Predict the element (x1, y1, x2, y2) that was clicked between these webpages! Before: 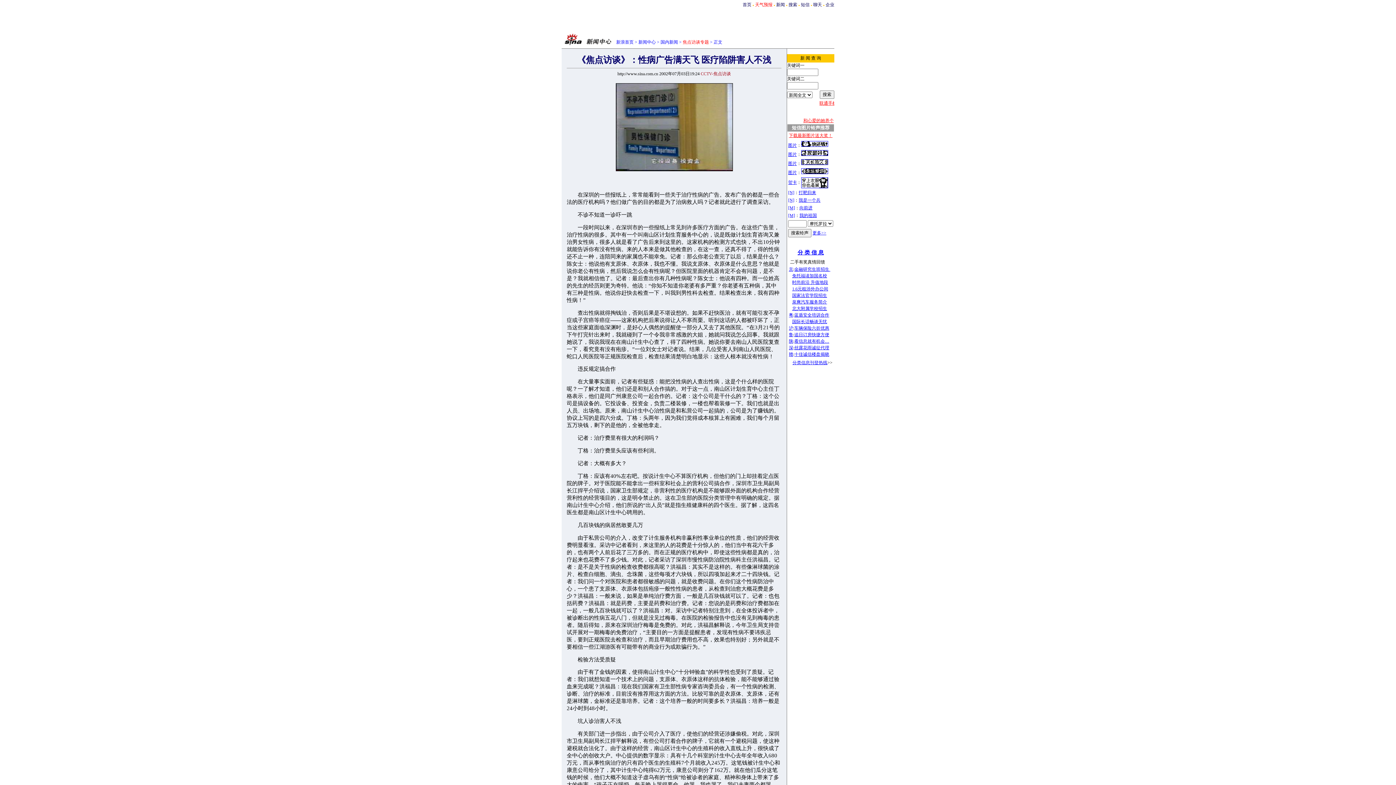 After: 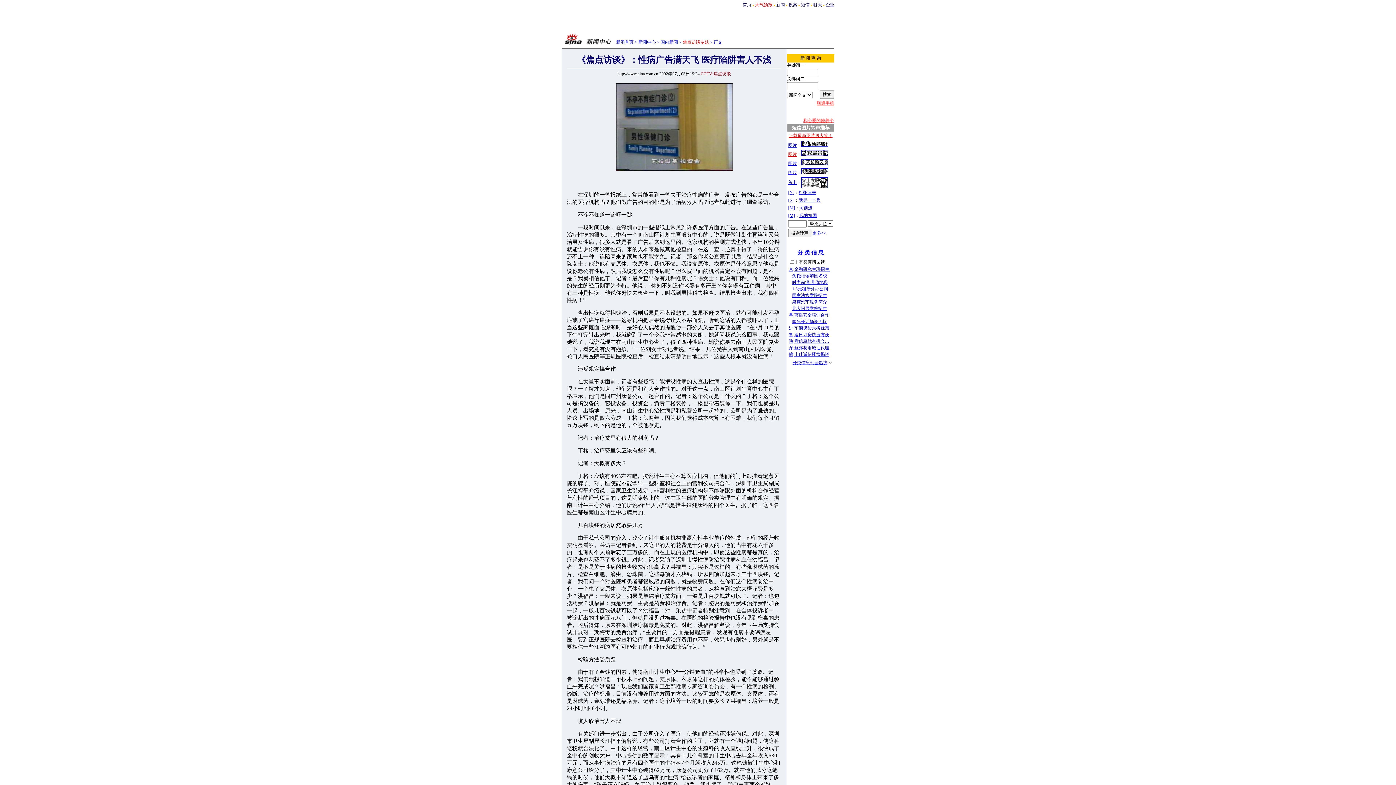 Action: bbox: (788, 152, 797, 157) label: 图片